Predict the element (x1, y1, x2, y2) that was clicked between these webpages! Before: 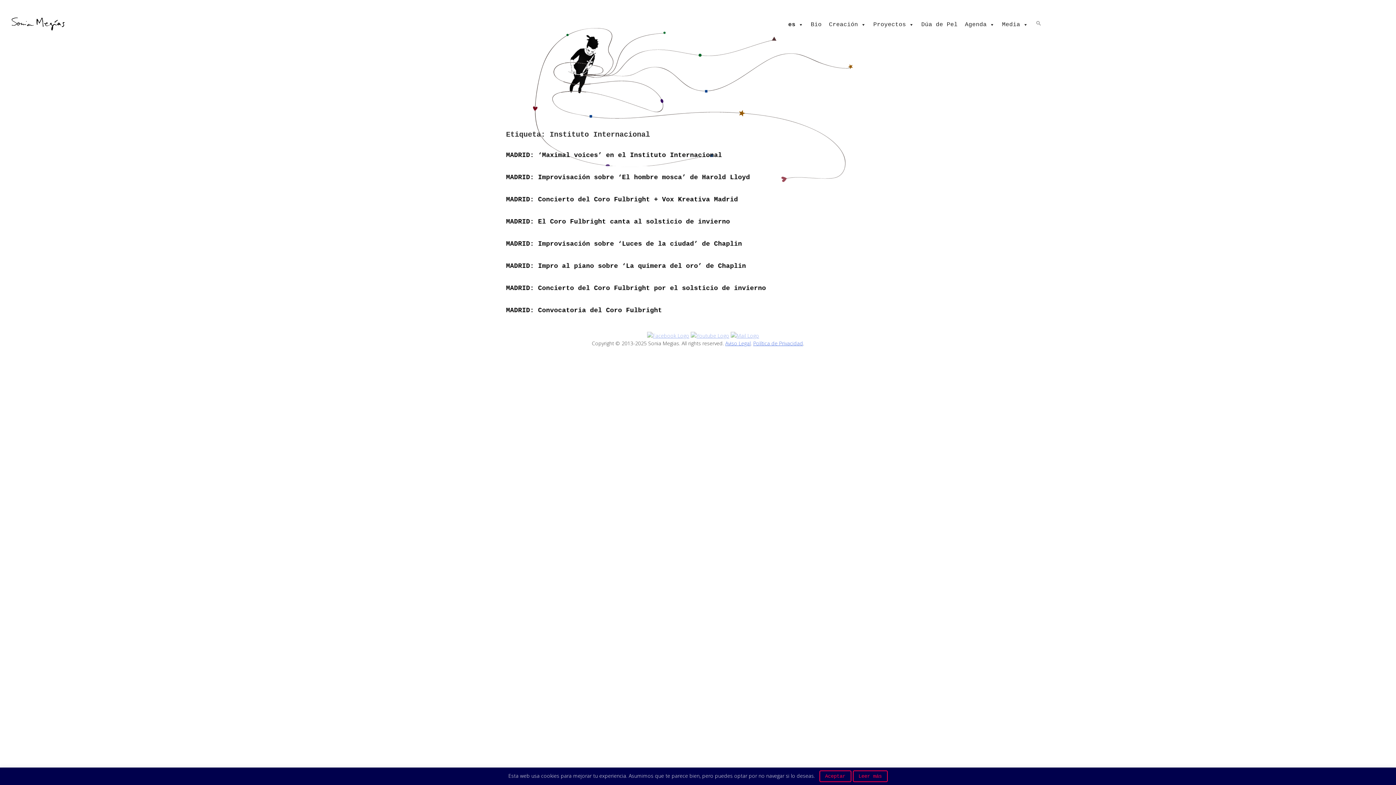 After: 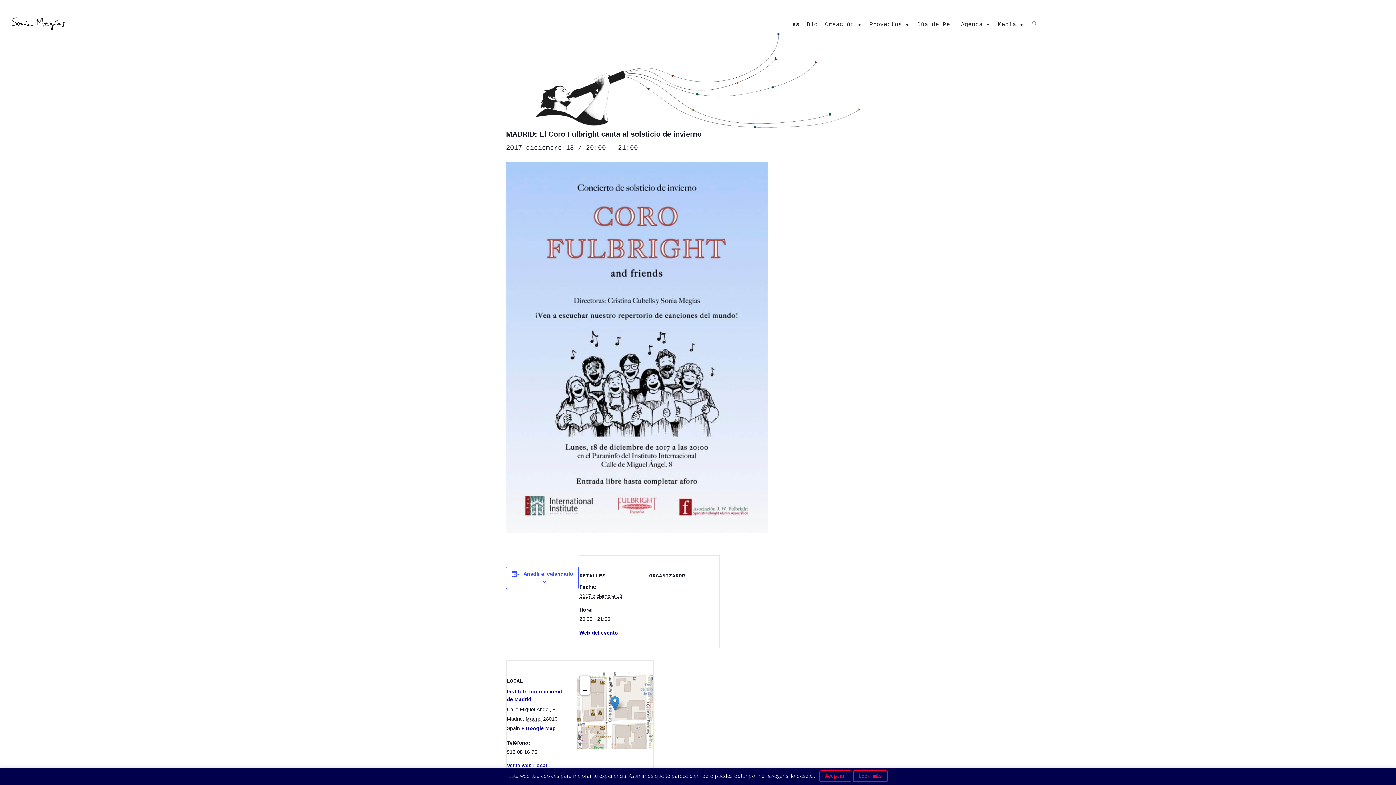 Action: bbox: (506, 218, 730, 225) label: MADRID: El Coro Fulbright canta al solsticio de invierno